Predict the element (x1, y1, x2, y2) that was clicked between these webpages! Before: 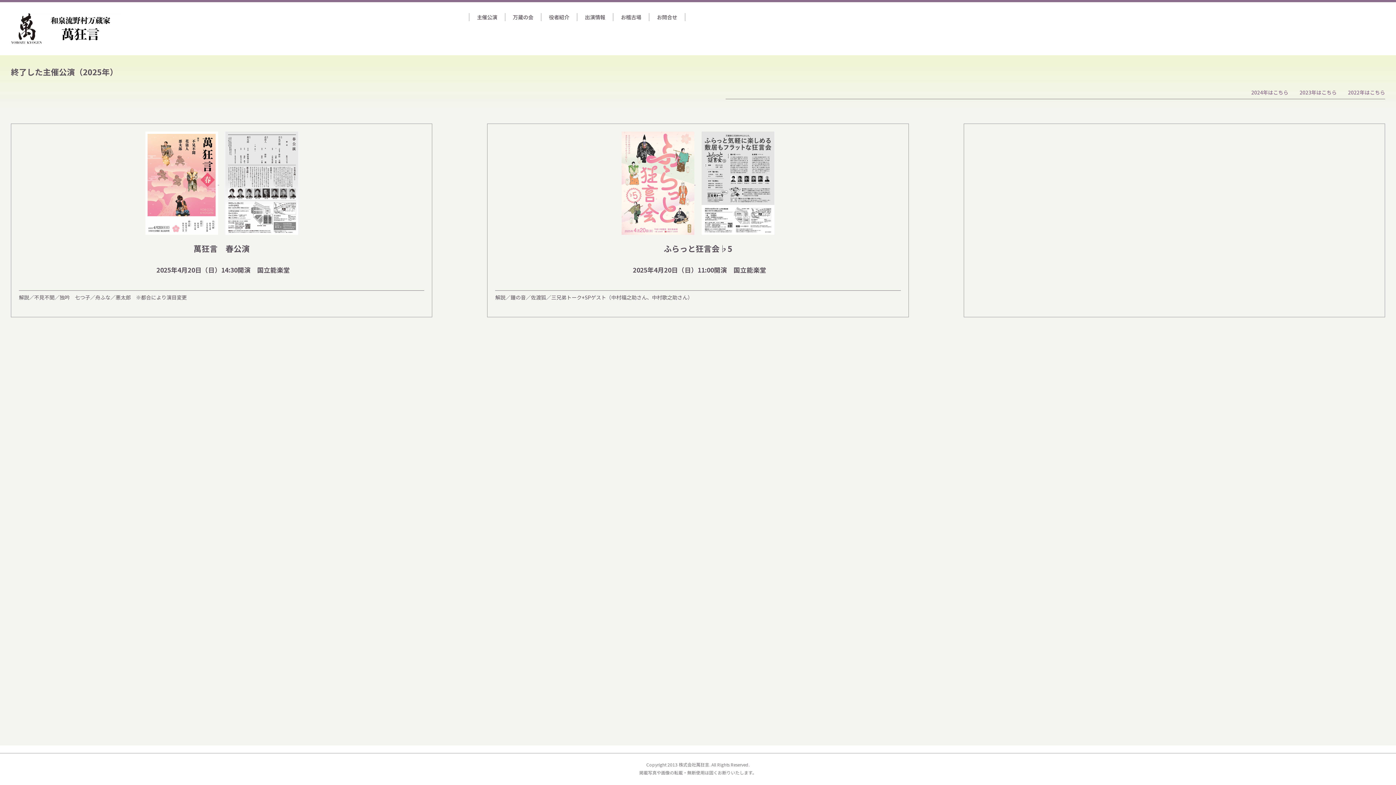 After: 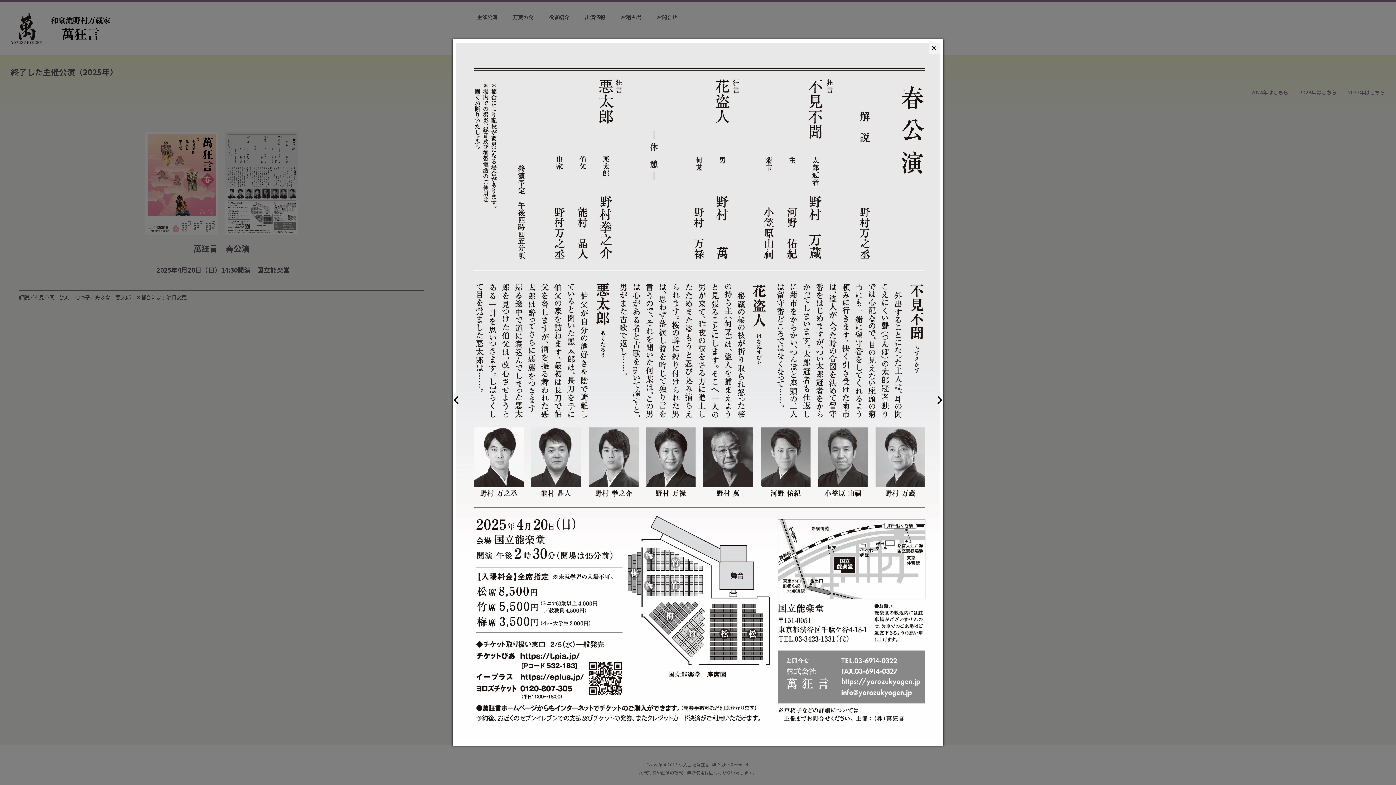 Action: bbox: (225, 178, 298, 186)